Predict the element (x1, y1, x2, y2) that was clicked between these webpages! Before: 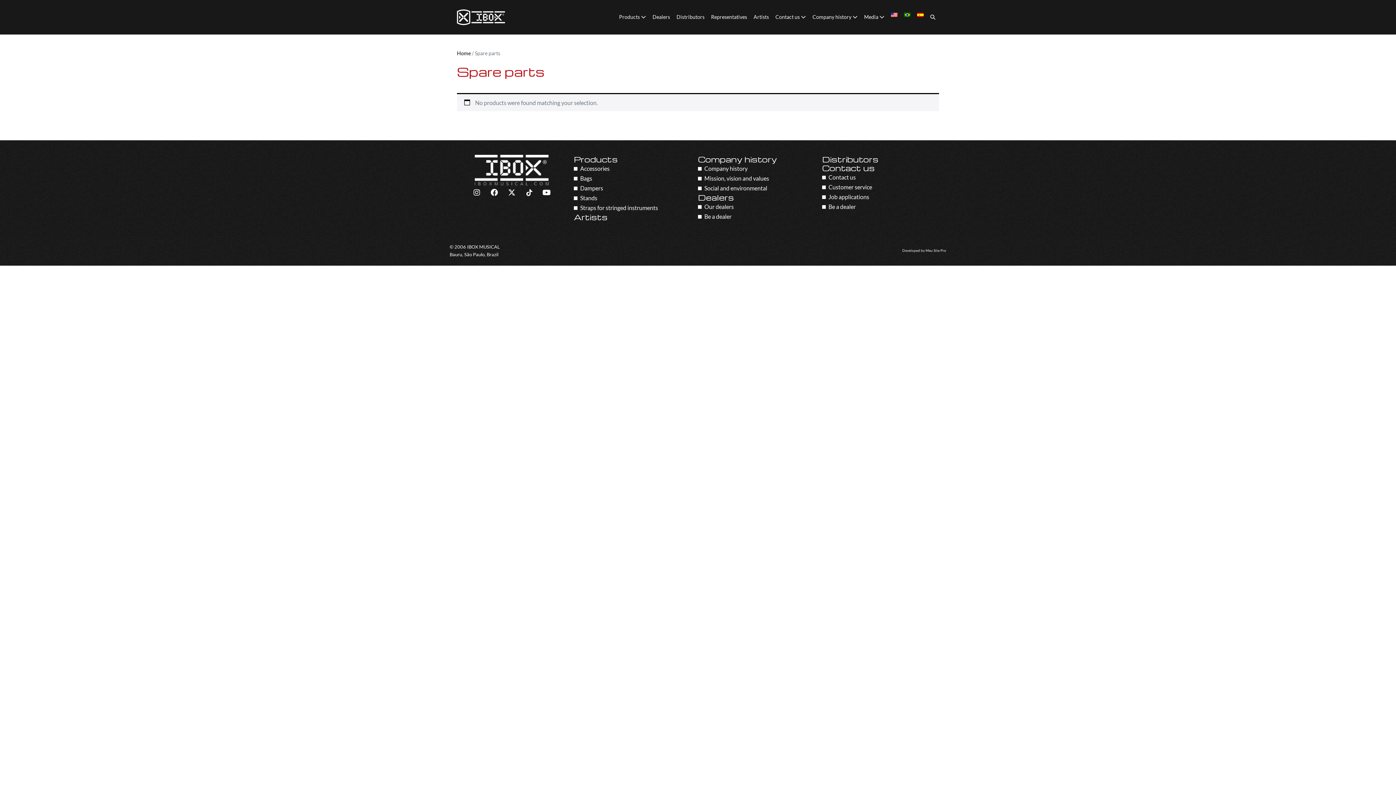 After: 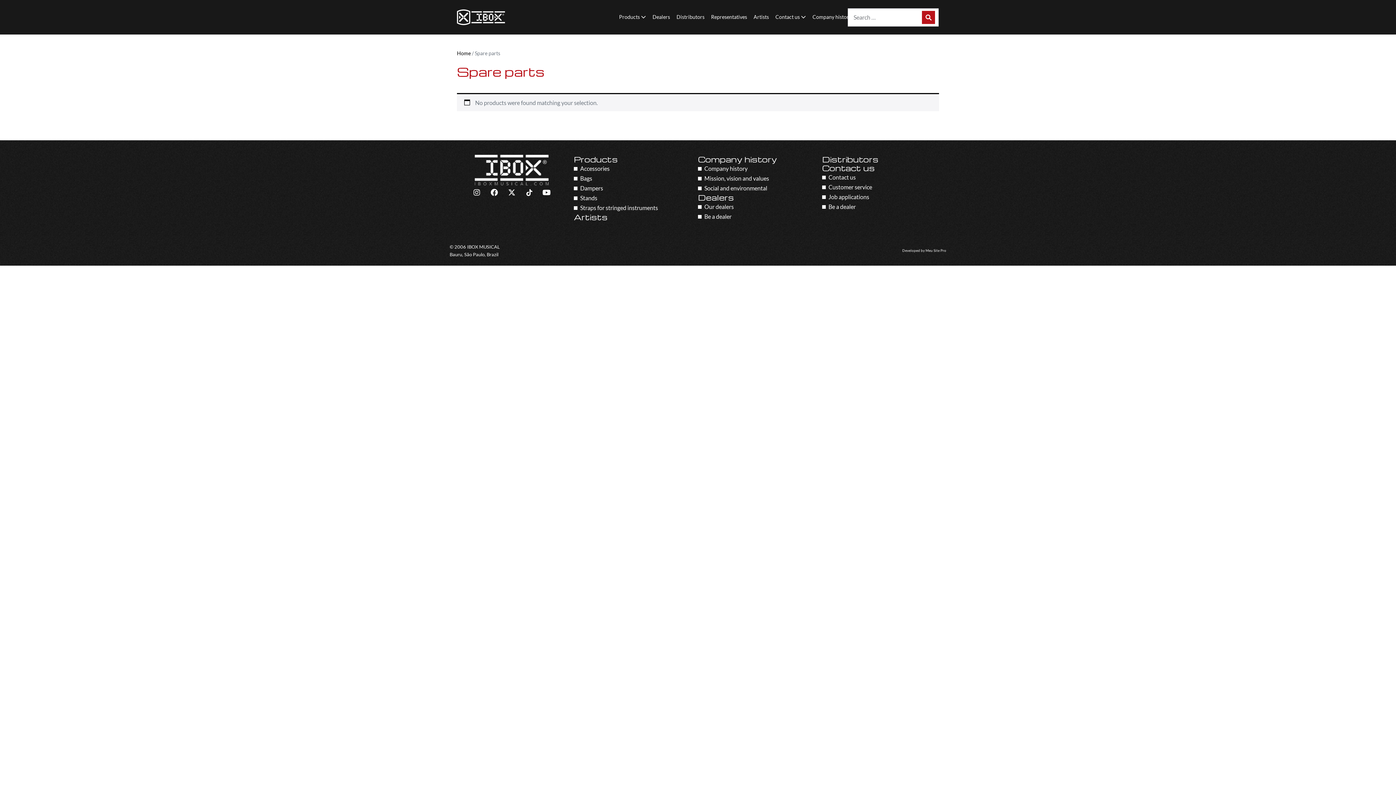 Action: label: Search Toggle bbox: (927, 9, 938, 25)